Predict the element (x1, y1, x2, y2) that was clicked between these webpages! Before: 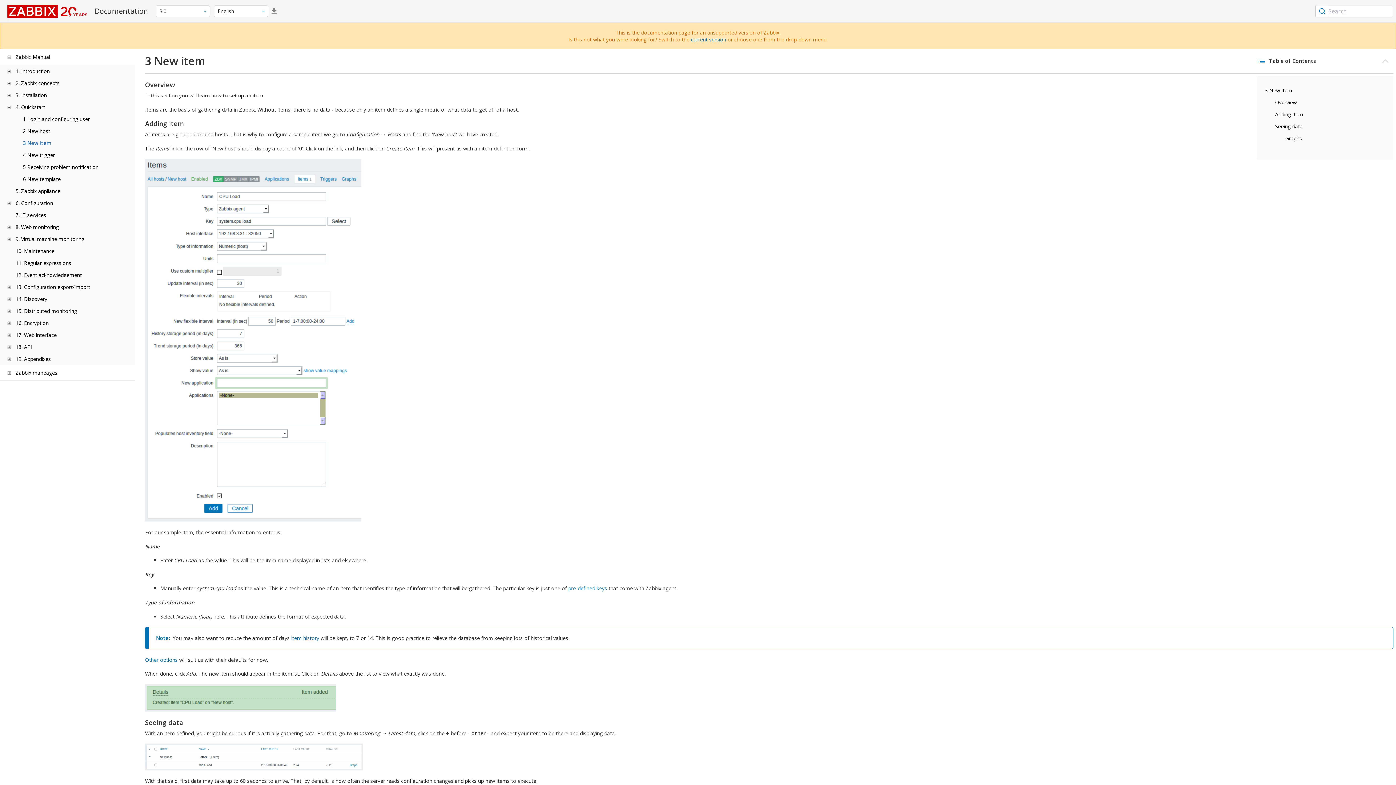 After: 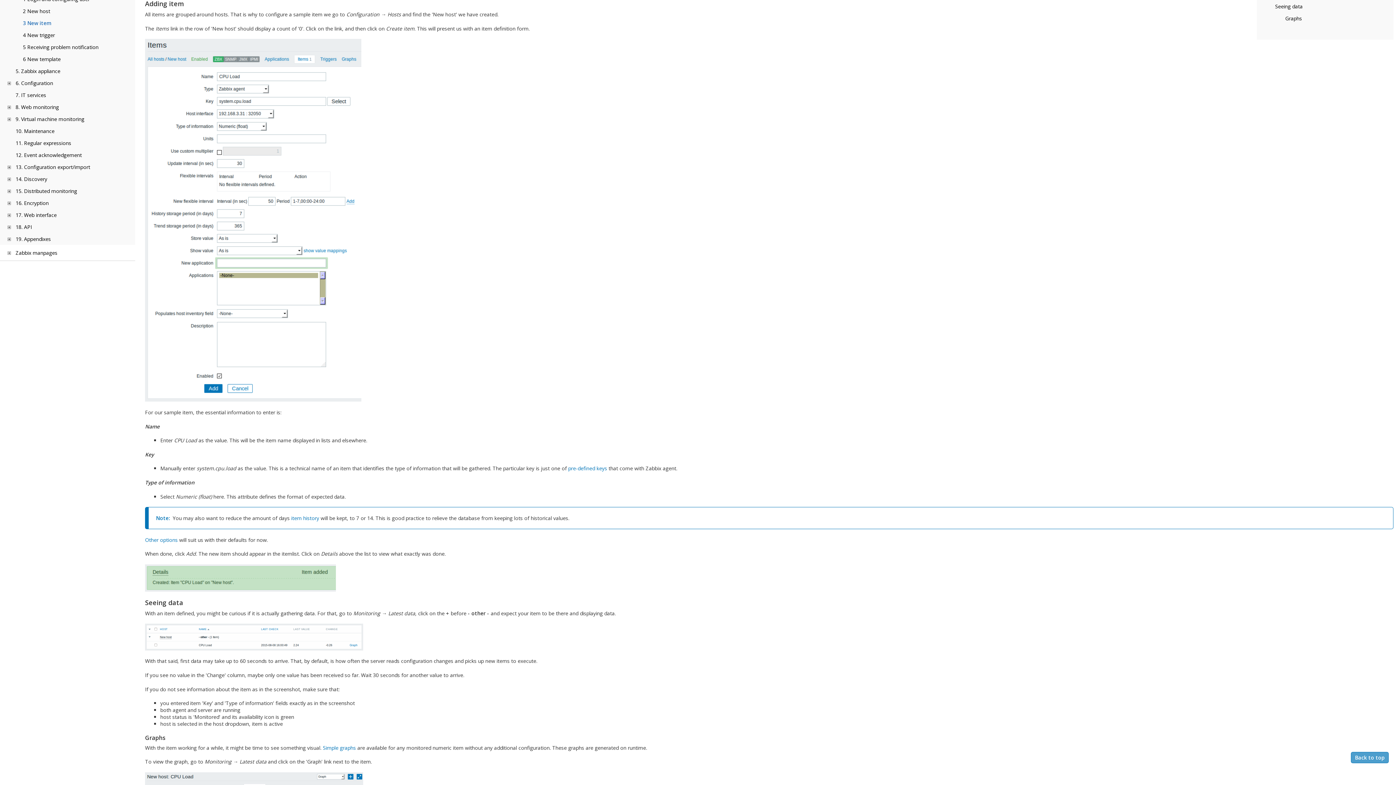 Action: label: Adding item bbox: (1275, 108, 1303, 120)